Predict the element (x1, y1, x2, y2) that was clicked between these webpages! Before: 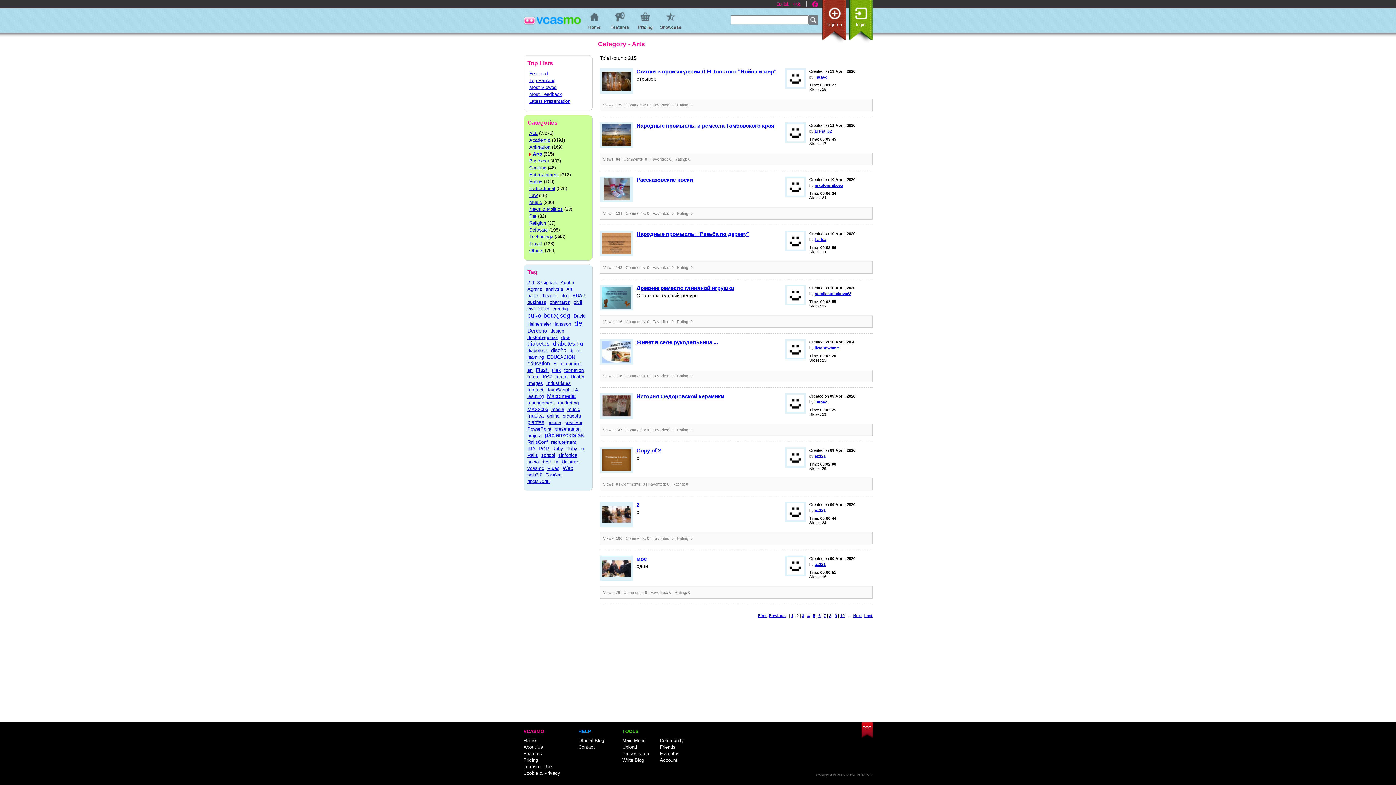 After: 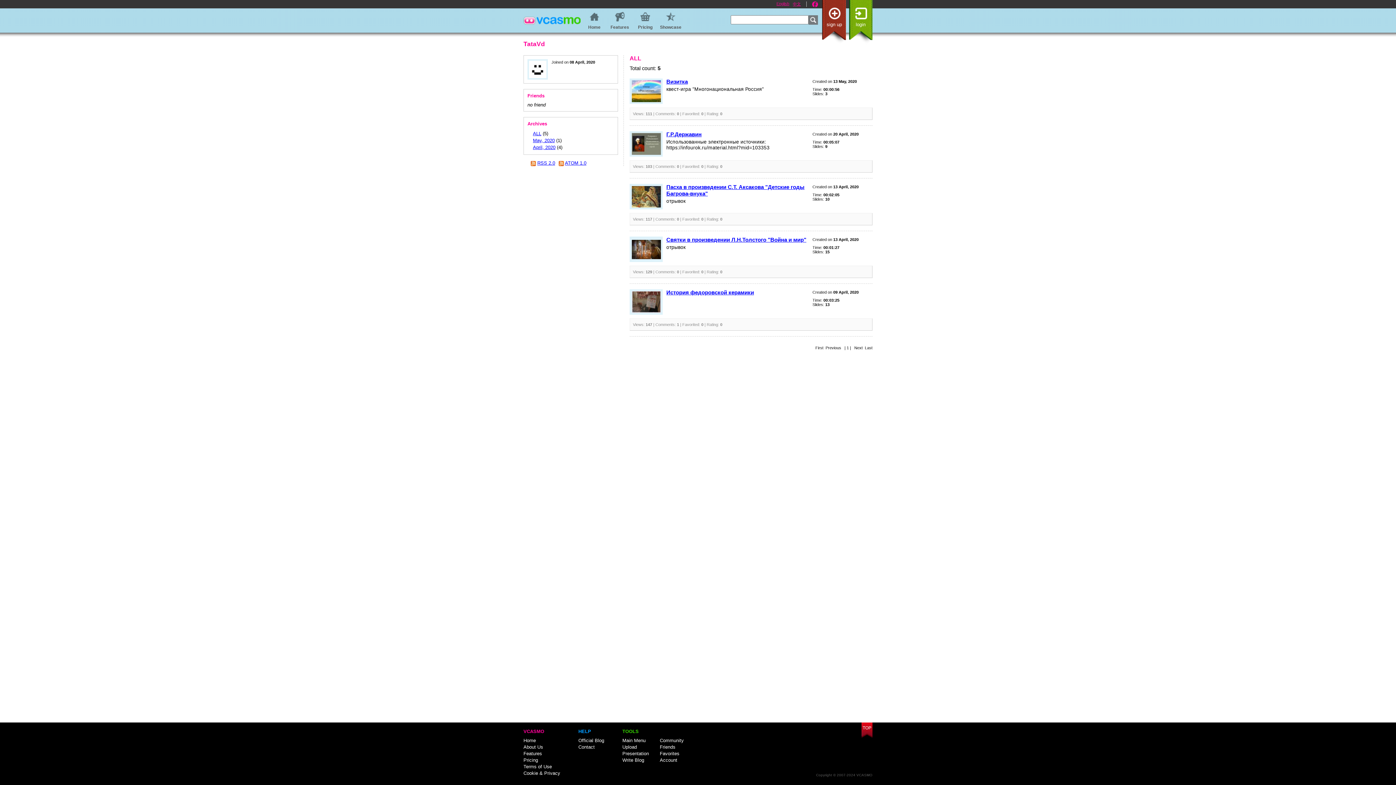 Action: bbox: (785, 74, 805, 81)